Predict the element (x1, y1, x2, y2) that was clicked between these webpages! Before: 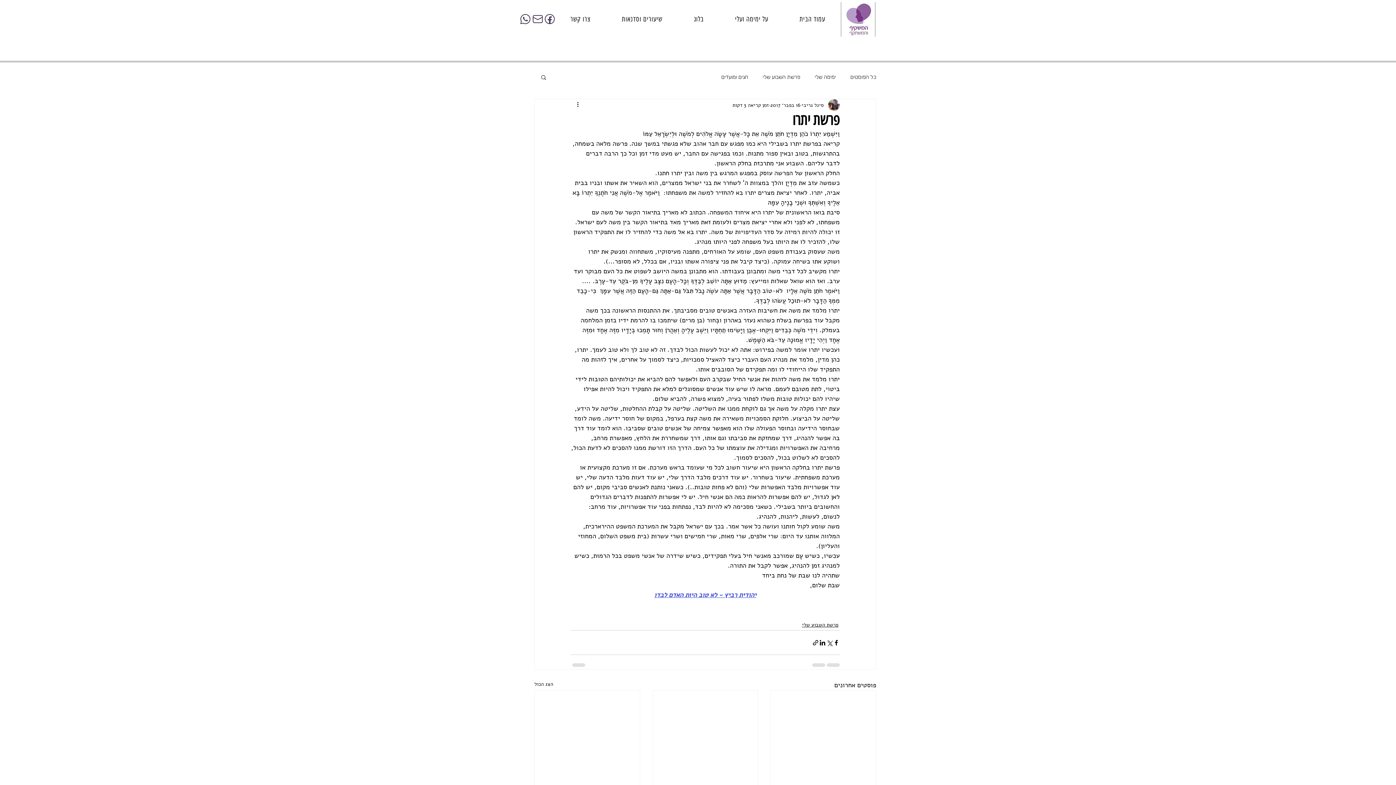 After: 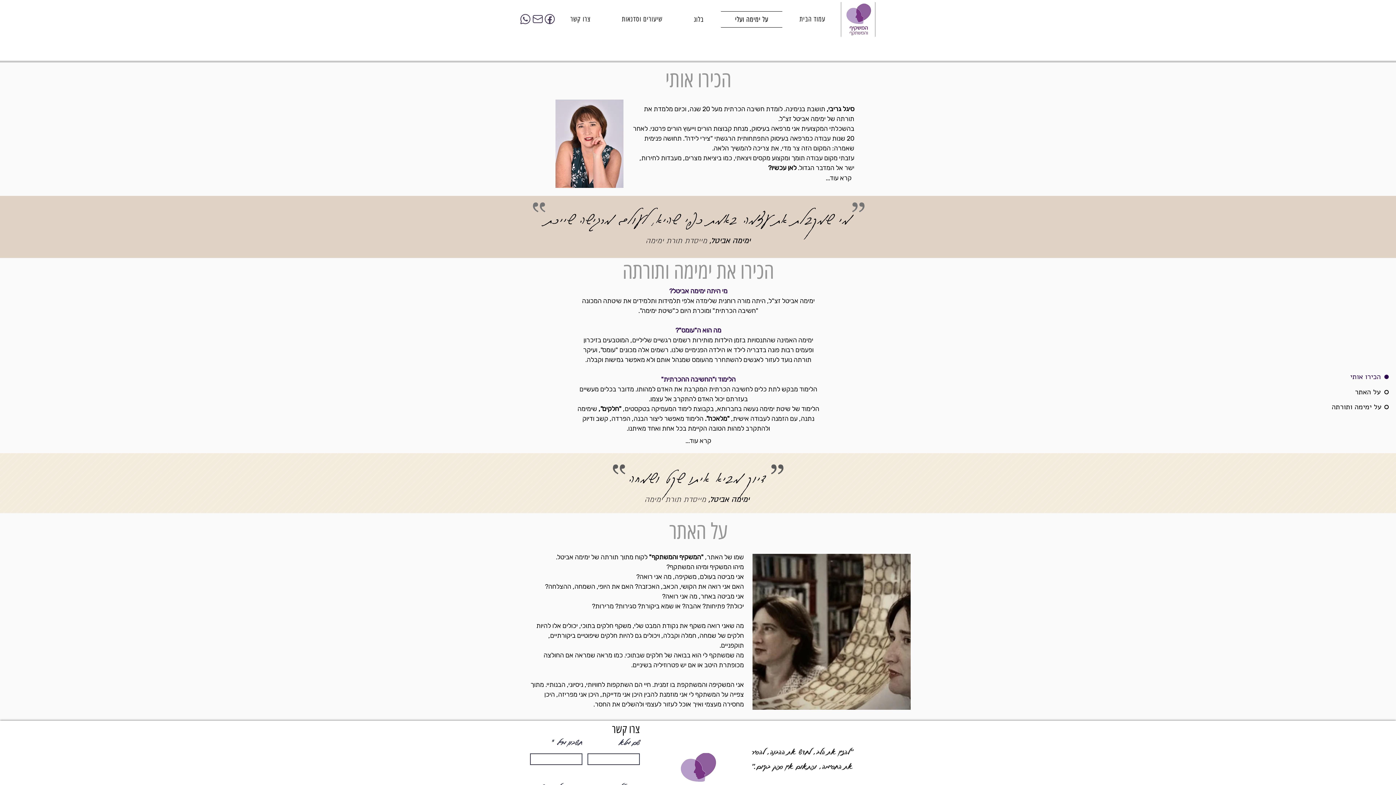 Action: bbox: (721, 11, 782, 26) label: על ימימה ועלי